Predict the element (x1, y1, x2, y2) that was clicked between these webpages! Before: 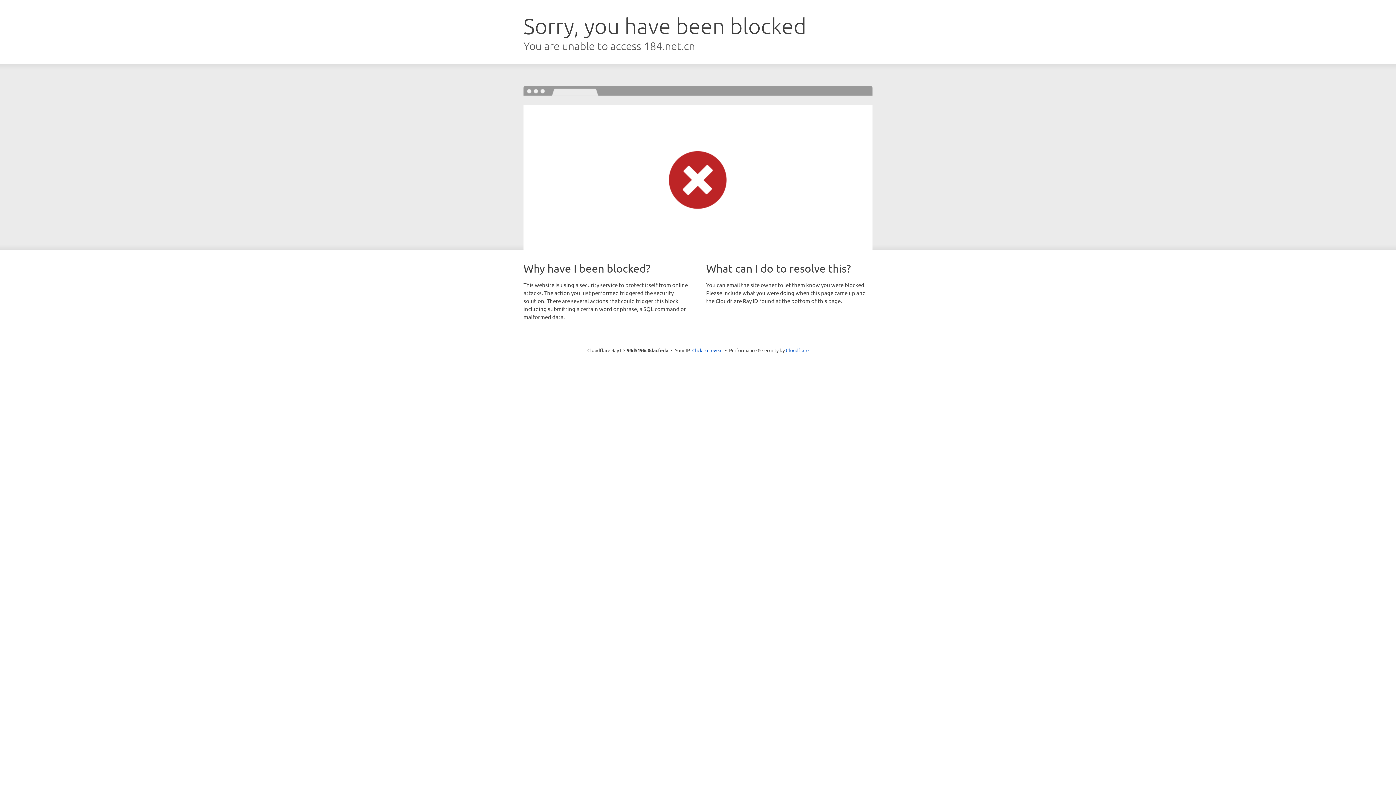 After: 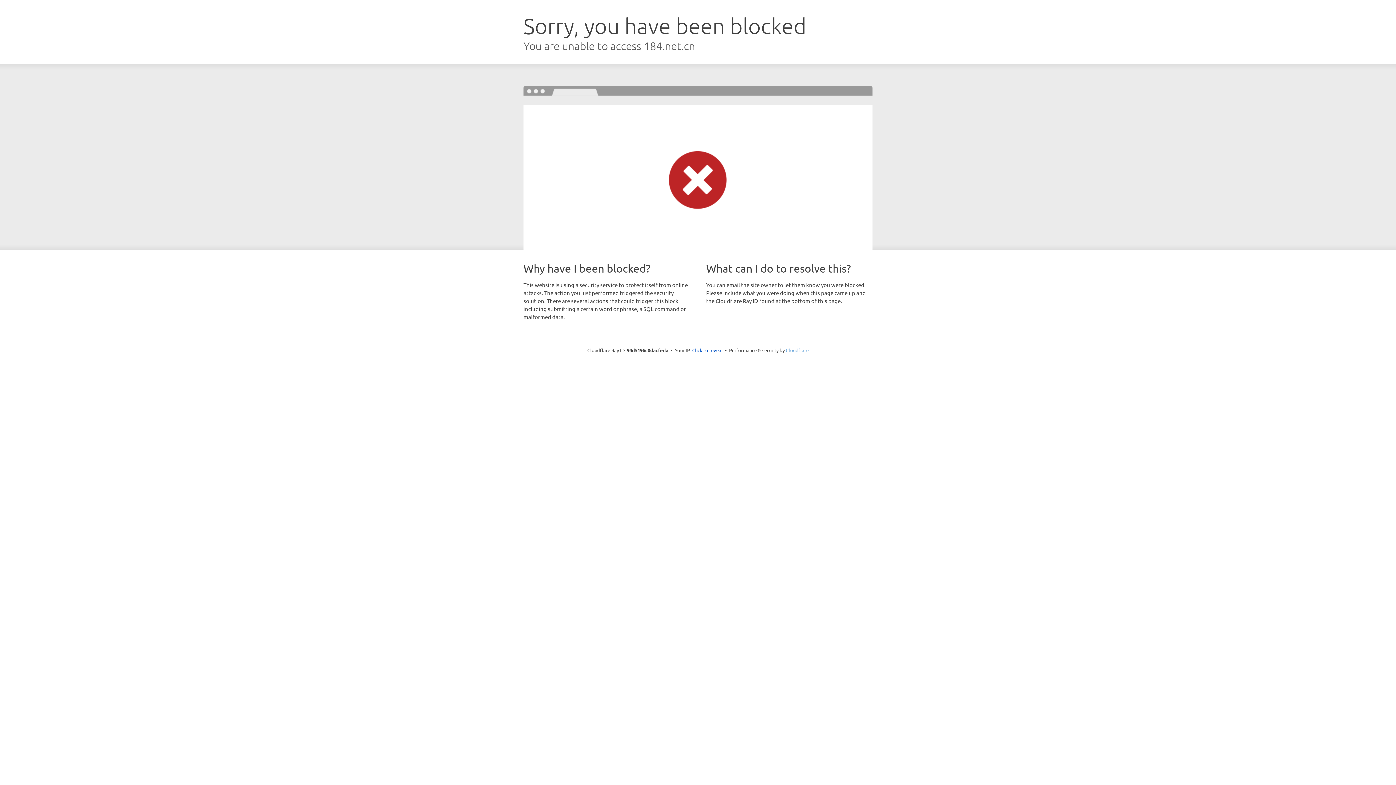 Action: label: Cloudflare bbox: (786, 347, 808, 353)